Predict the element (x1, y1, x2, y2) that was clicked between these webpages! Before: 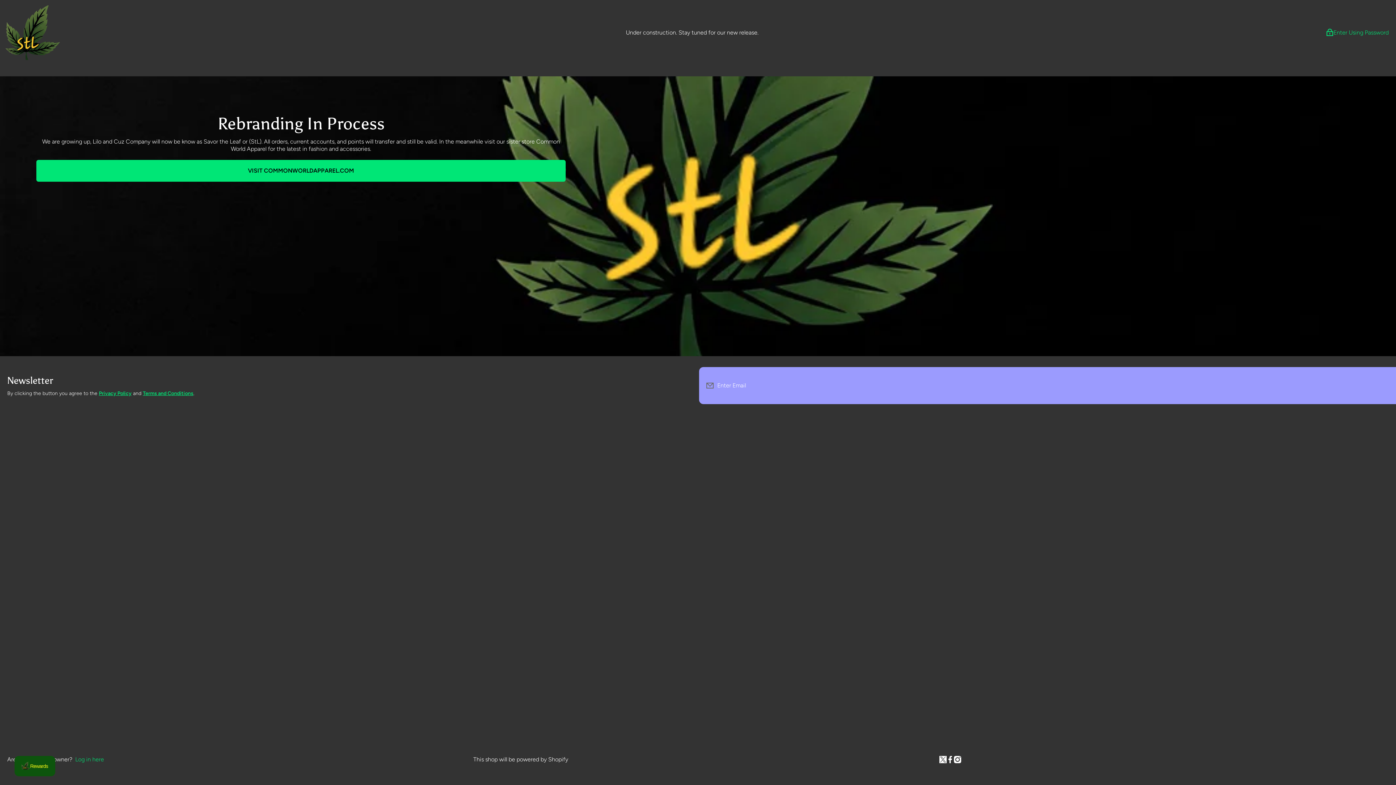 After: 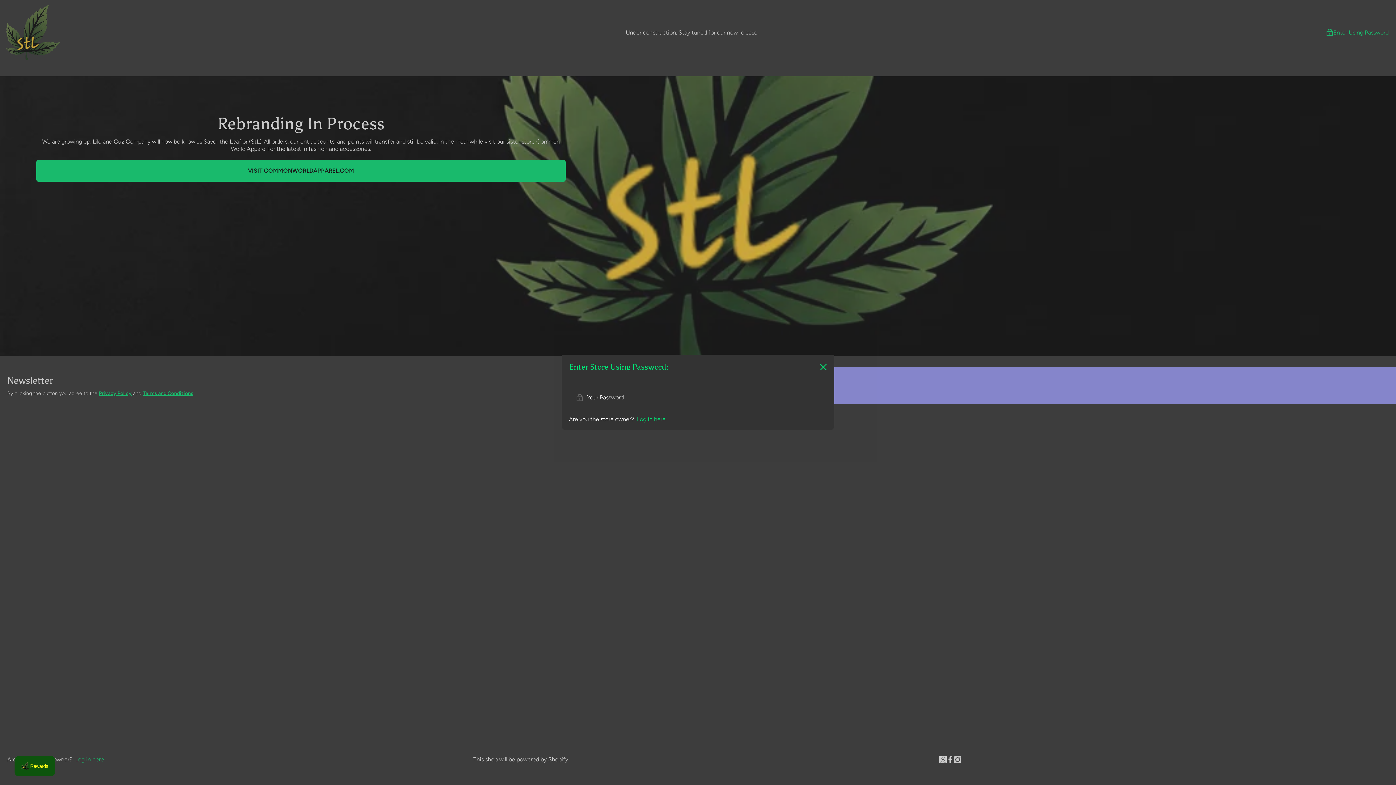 Action: bbox: (1319, 0, 1396, 65) label: Enter Using Password